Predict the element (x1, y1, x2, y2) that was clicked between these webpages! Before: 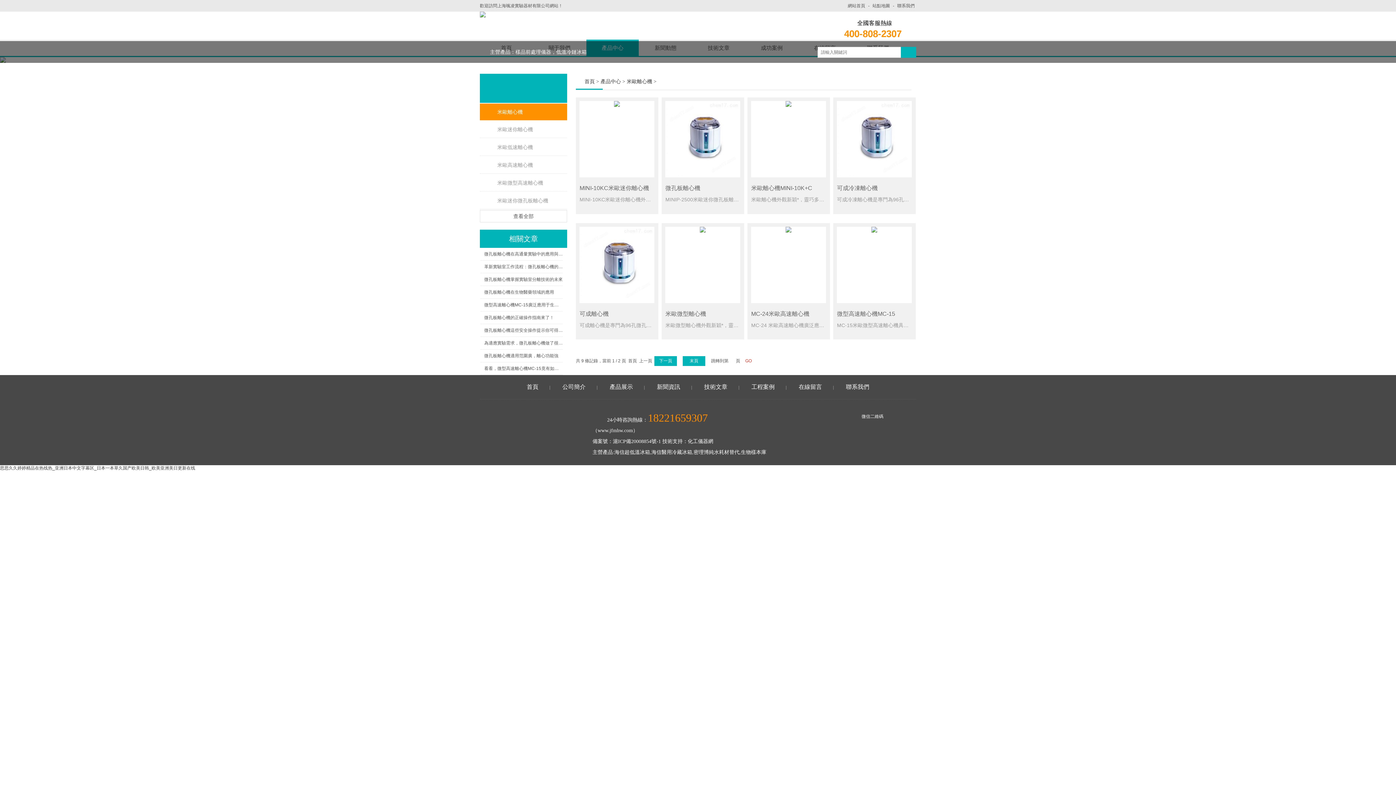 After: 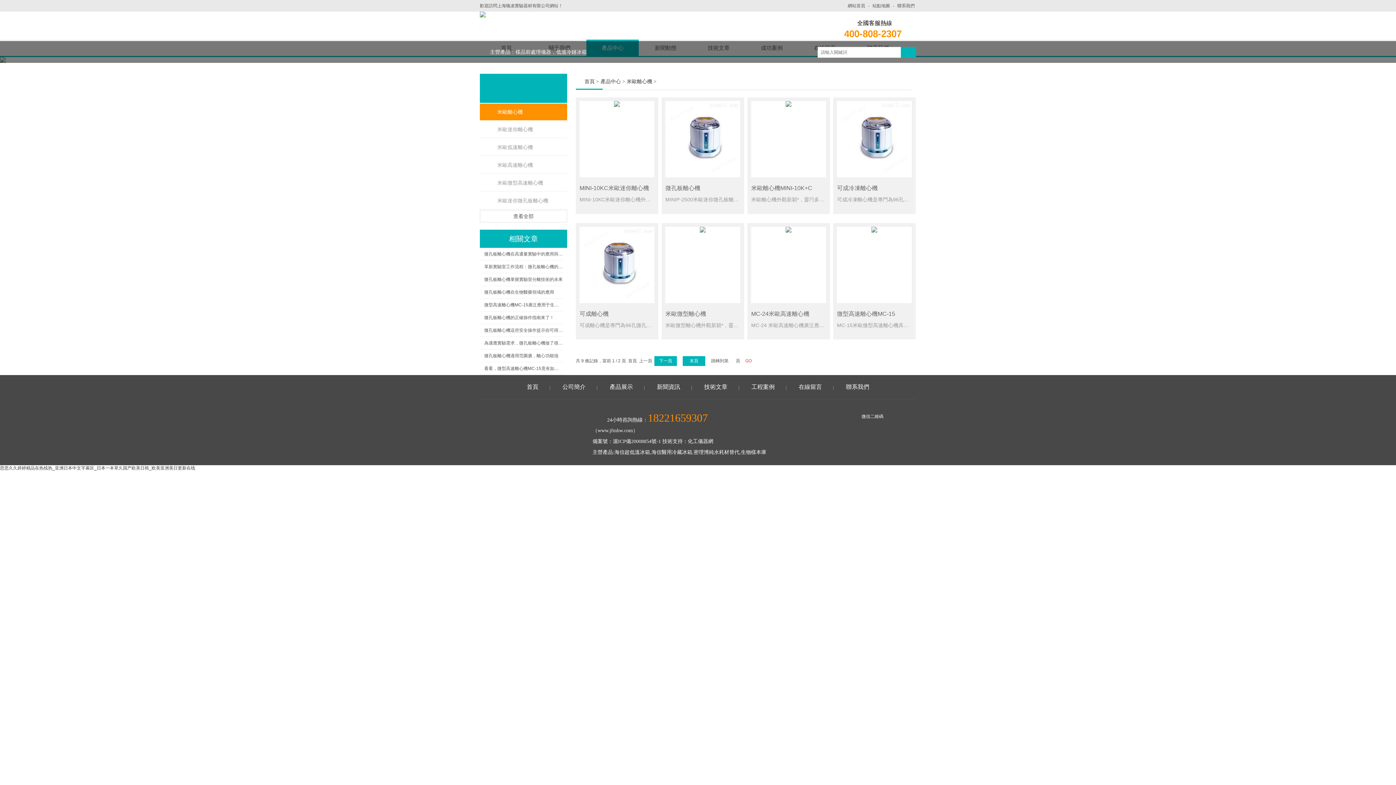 Action: bbox: (688, 438, 713, 444) label: 化工儀器網